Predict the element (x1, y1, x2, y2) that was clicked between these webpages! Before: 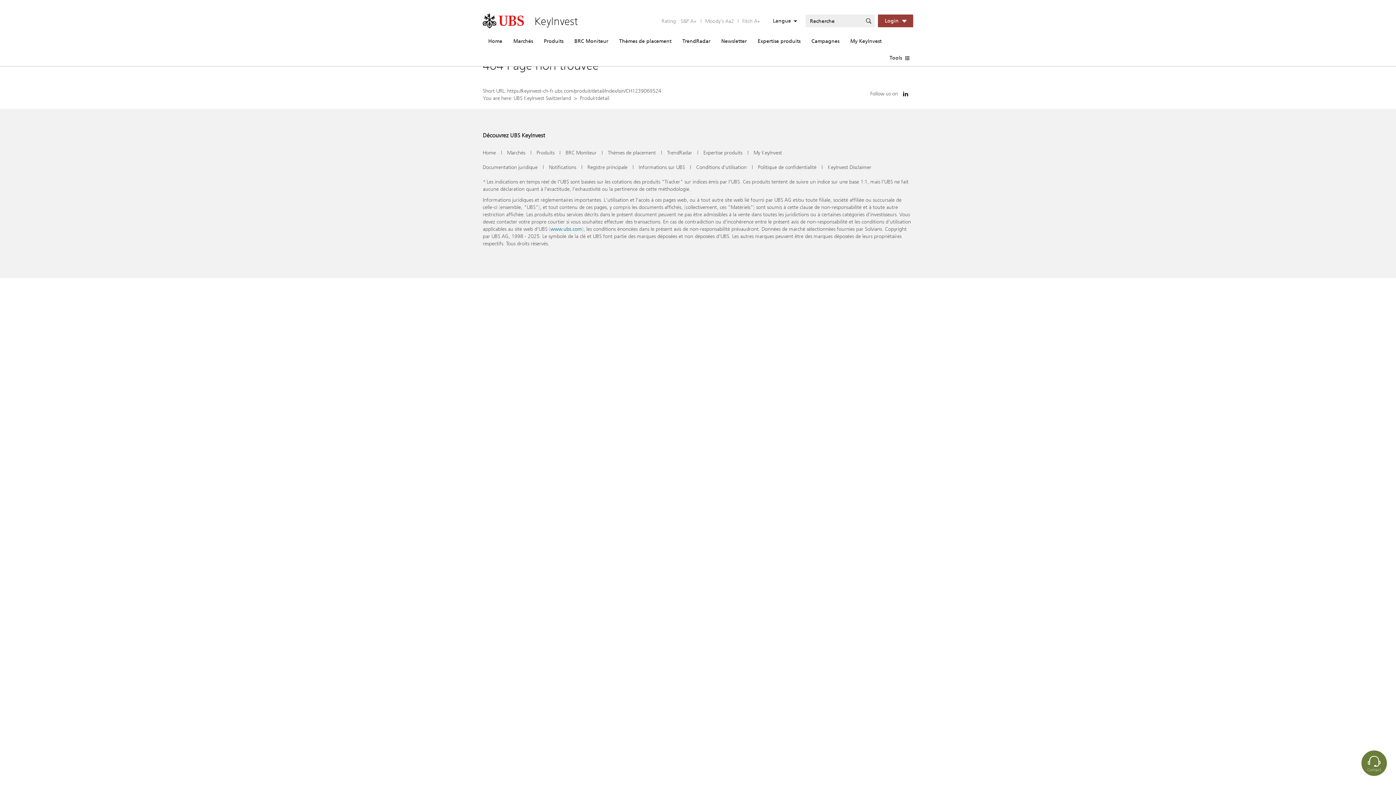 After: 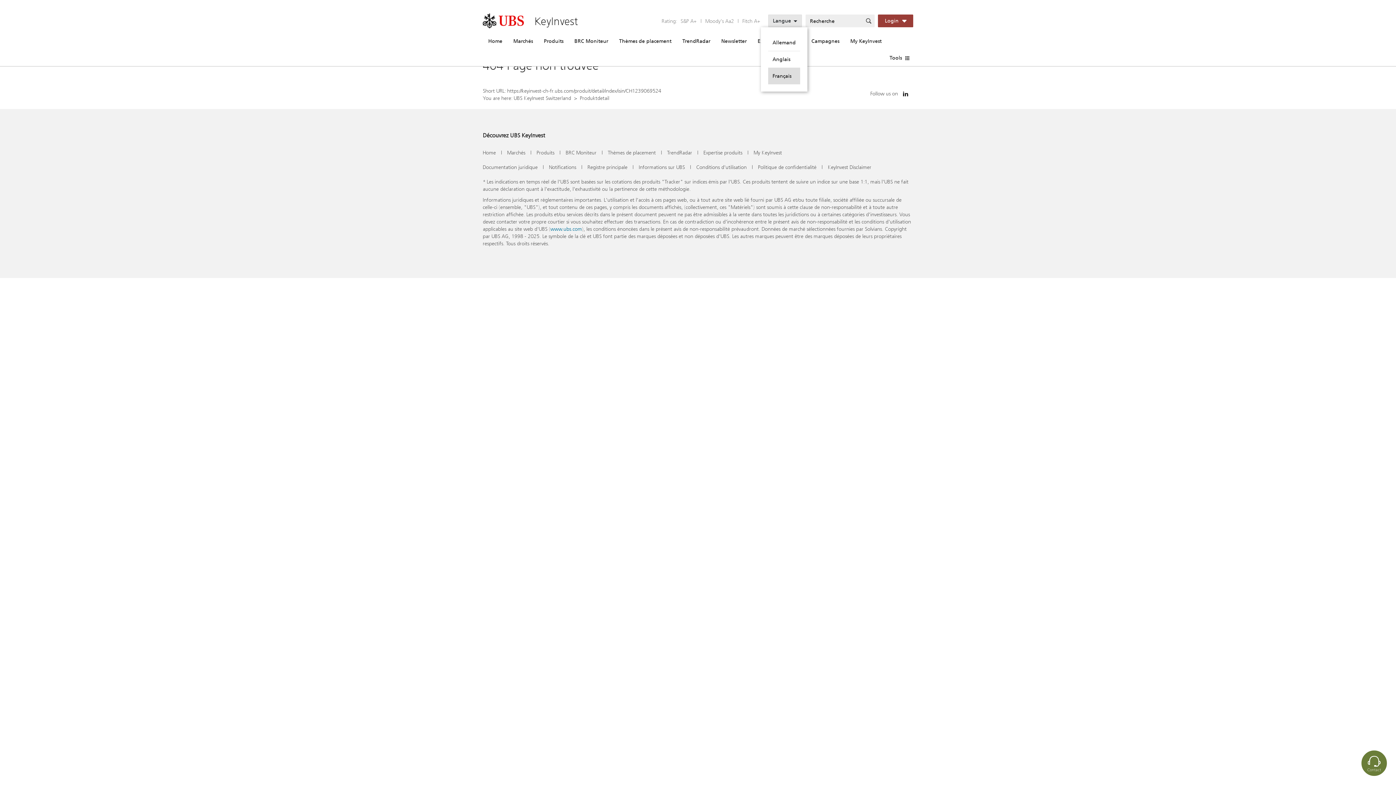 Action: bbox: (768, 14, 802, 27) label: Langue